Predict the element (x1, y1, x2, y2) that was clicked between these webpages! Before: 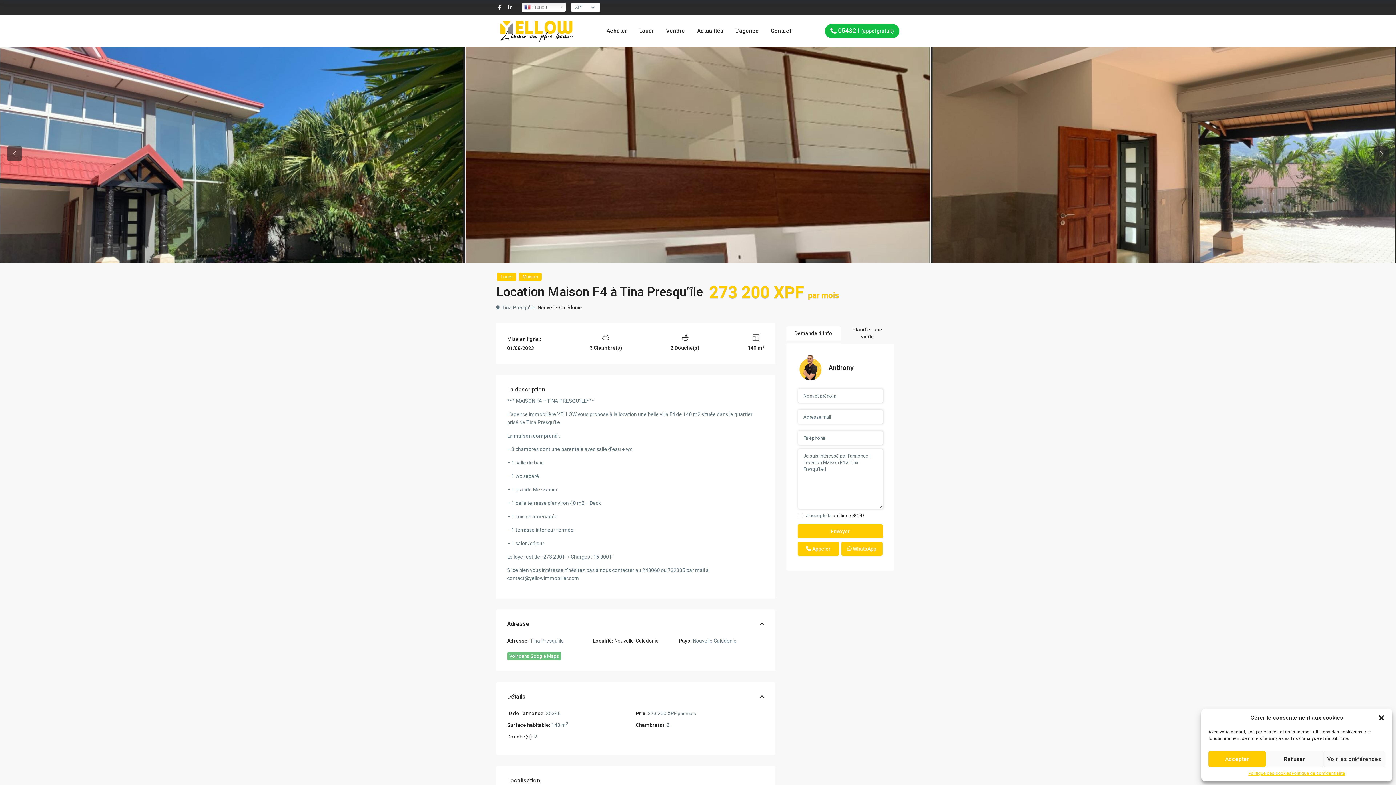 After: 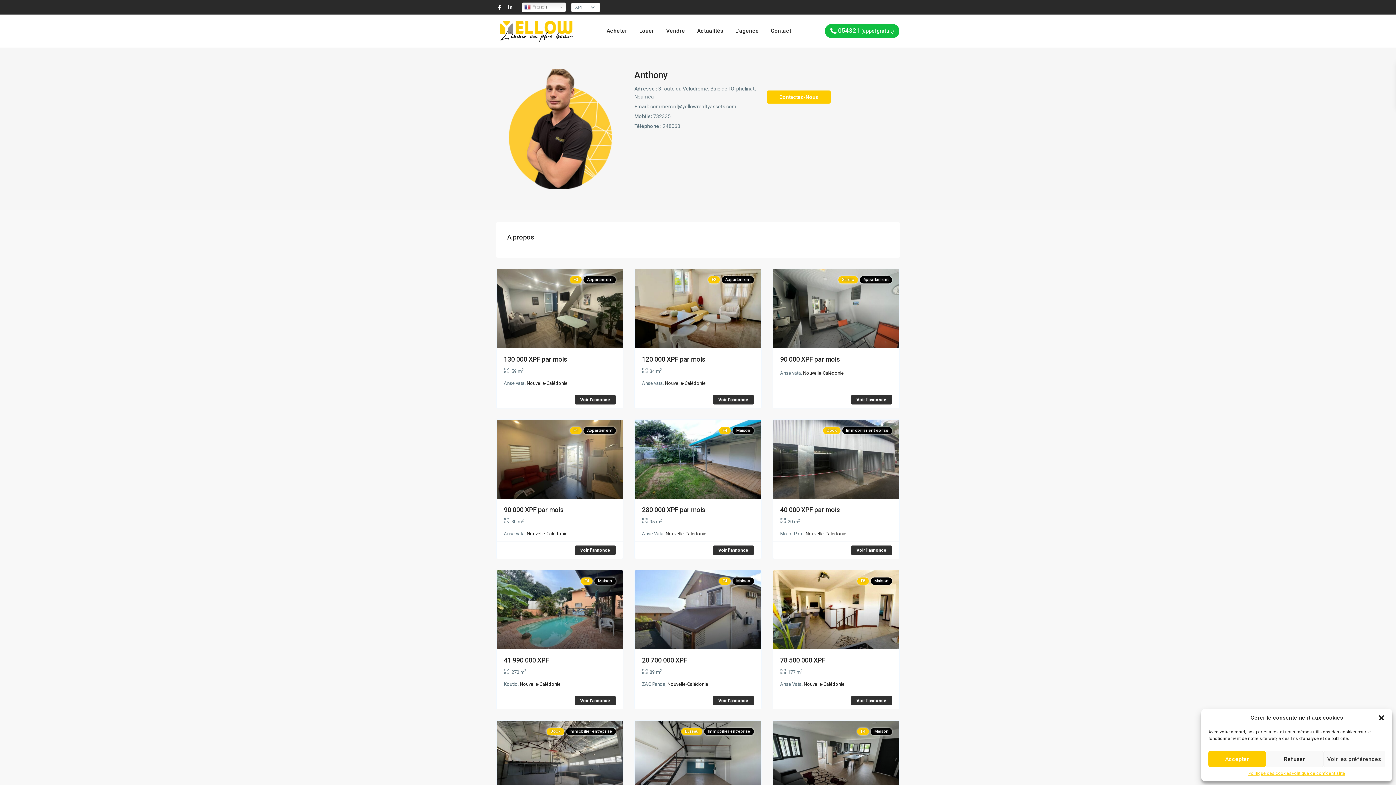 Action: label: Anthony bbox: (828, 364, 853, 371)